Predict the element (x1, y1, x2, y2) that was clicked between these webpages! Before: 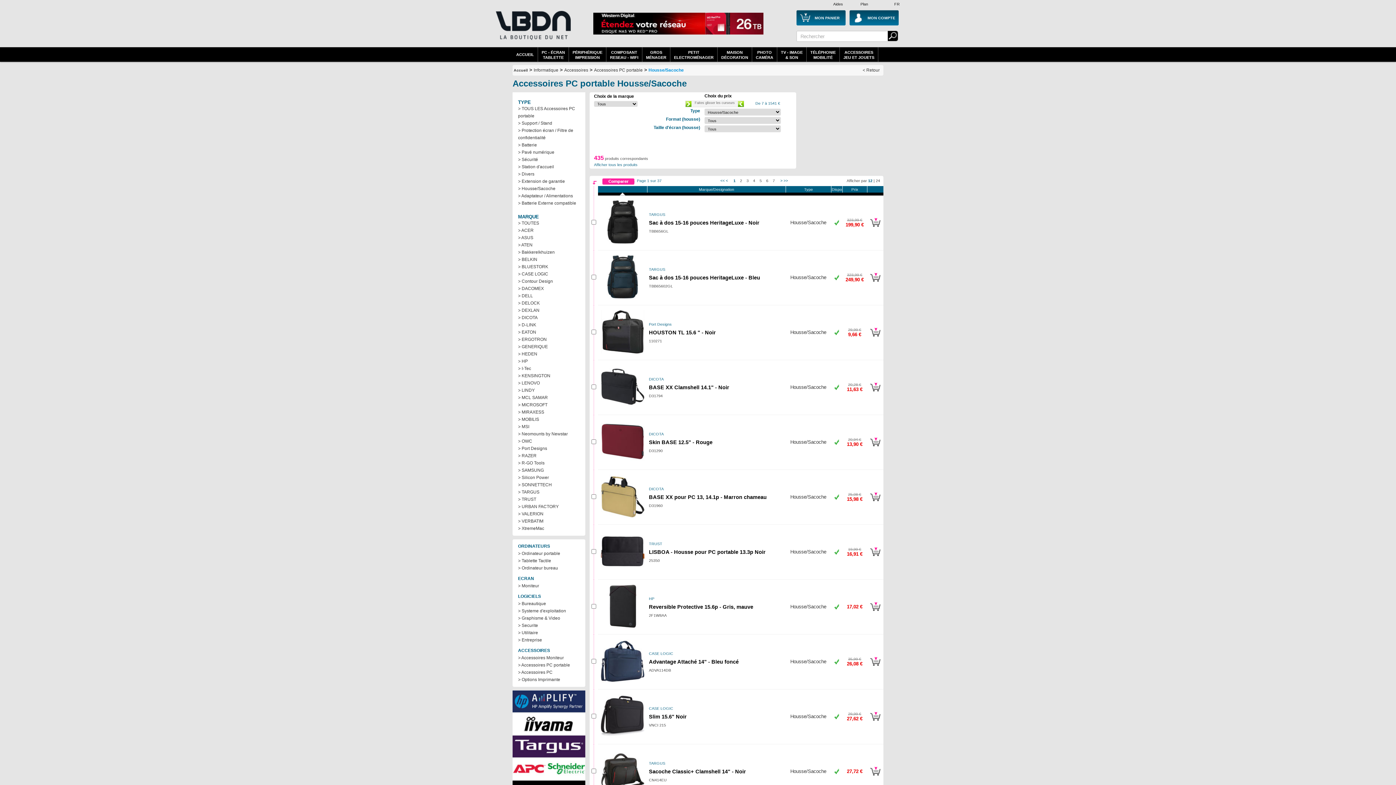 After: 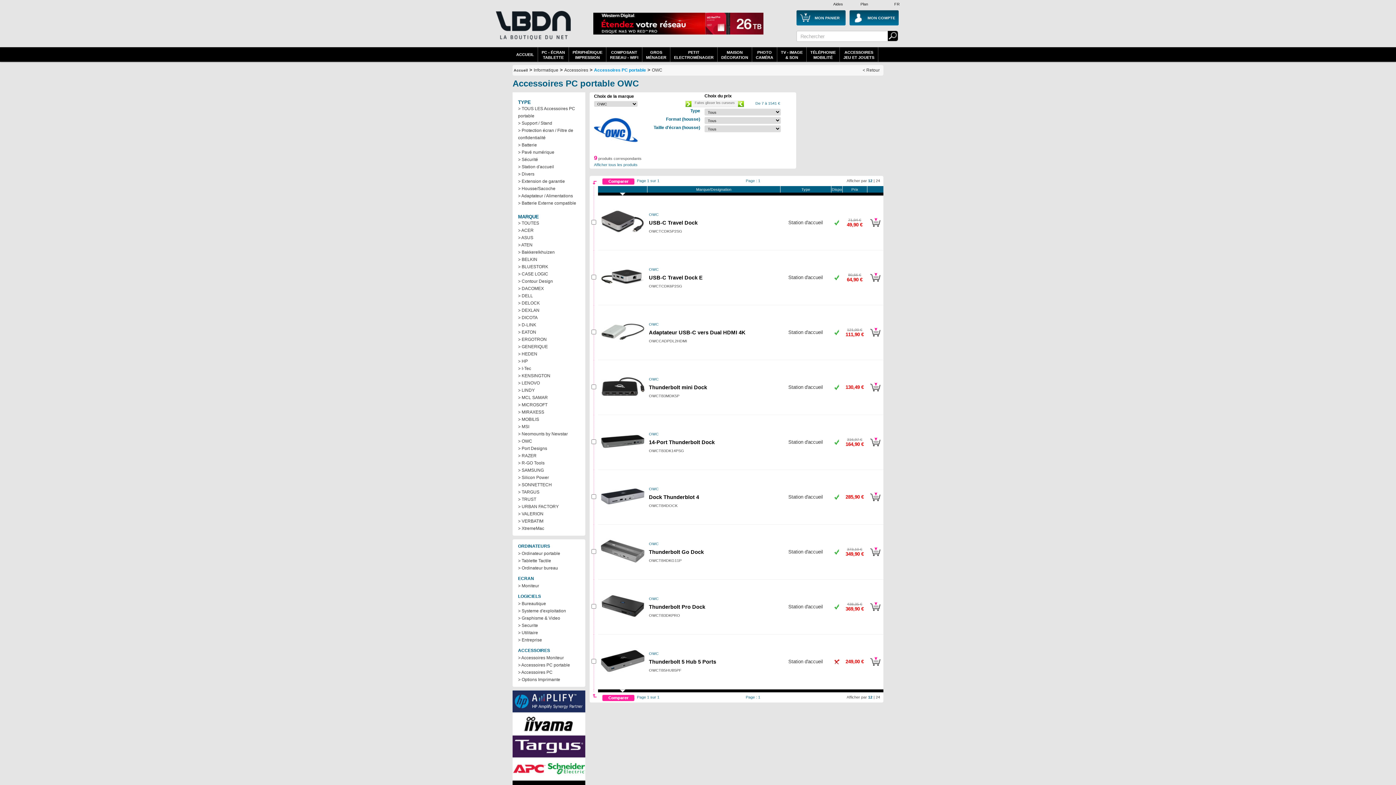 Action: bbox: (512, 437, 585, 445) label: > OWC